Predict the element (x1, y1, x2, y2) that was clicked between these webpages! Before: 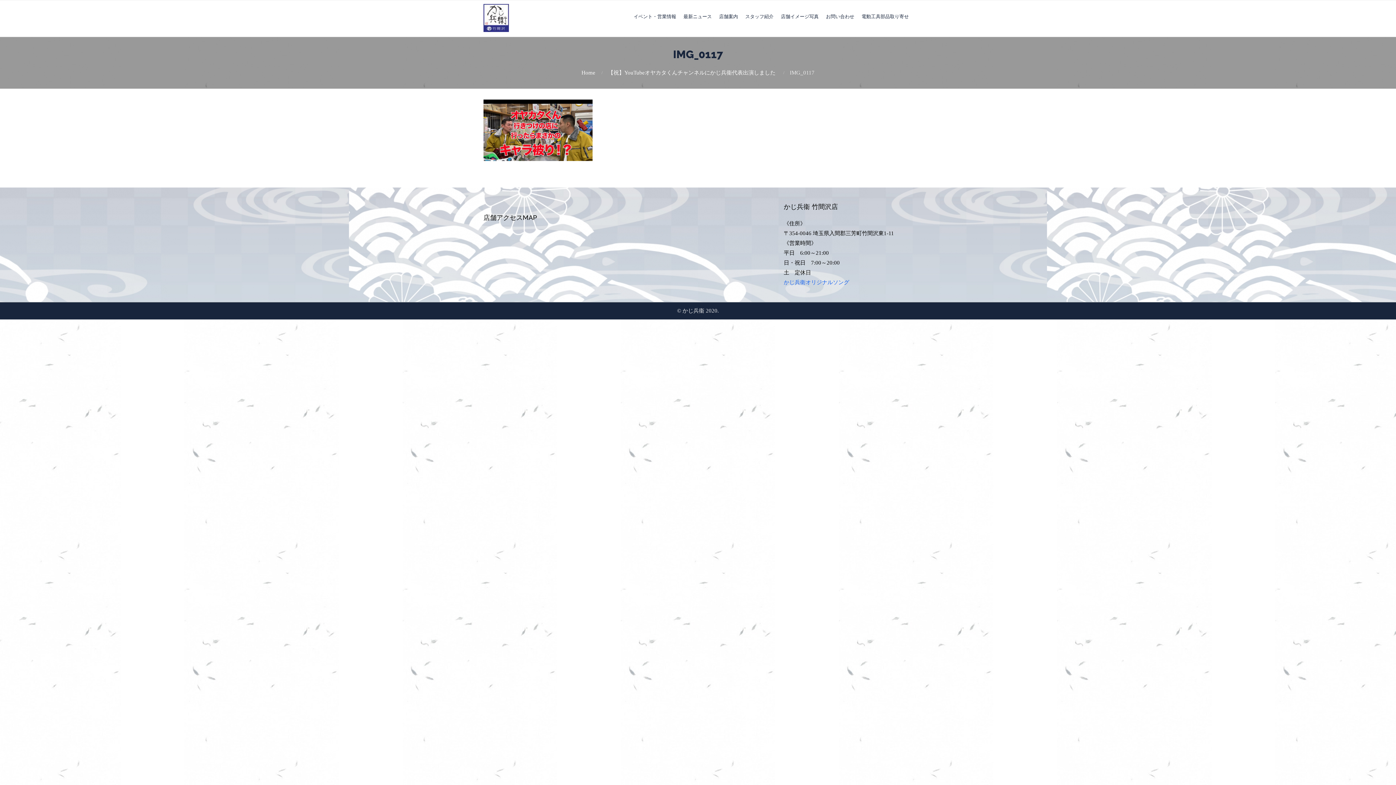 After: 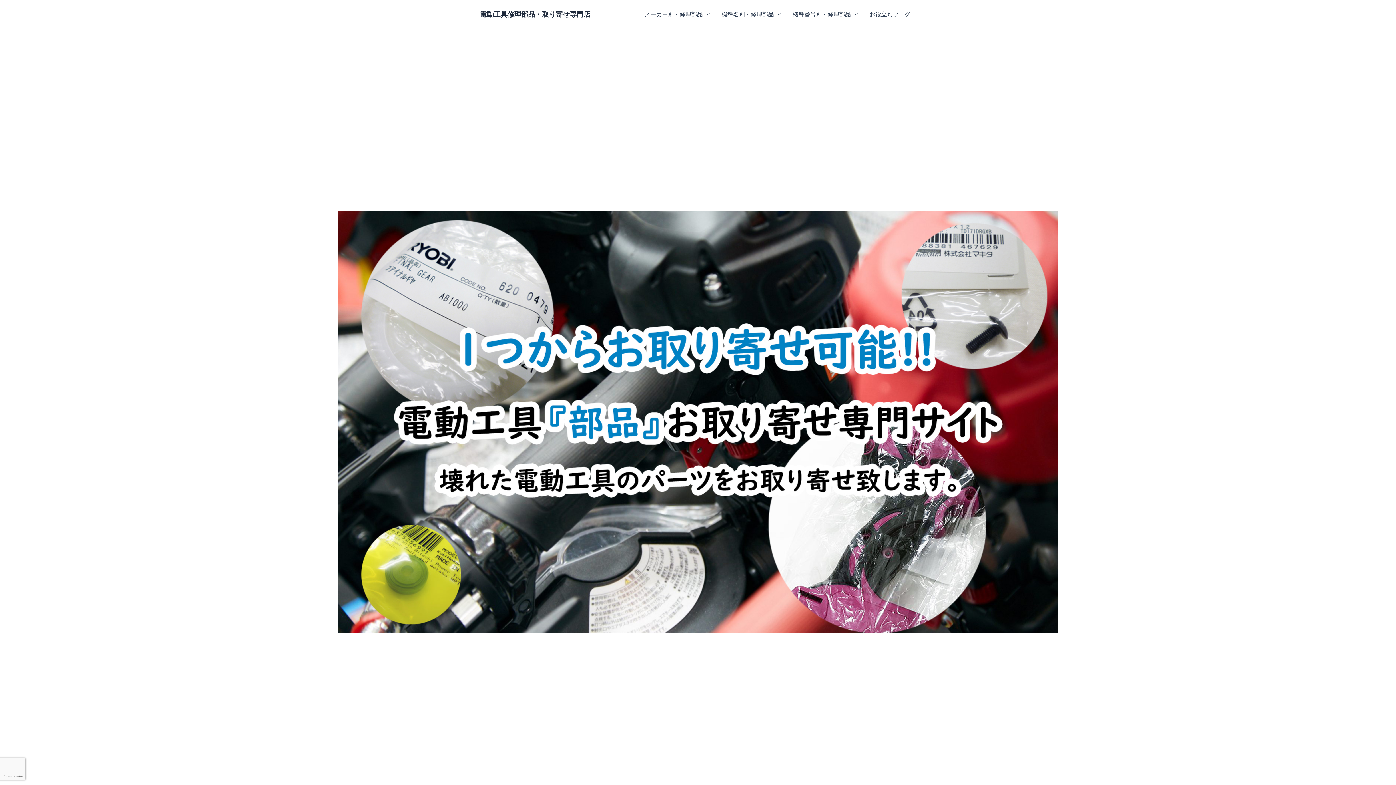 Action: bbox: (858, 7, 912, 25) label: 電動工具部品取り寄せ